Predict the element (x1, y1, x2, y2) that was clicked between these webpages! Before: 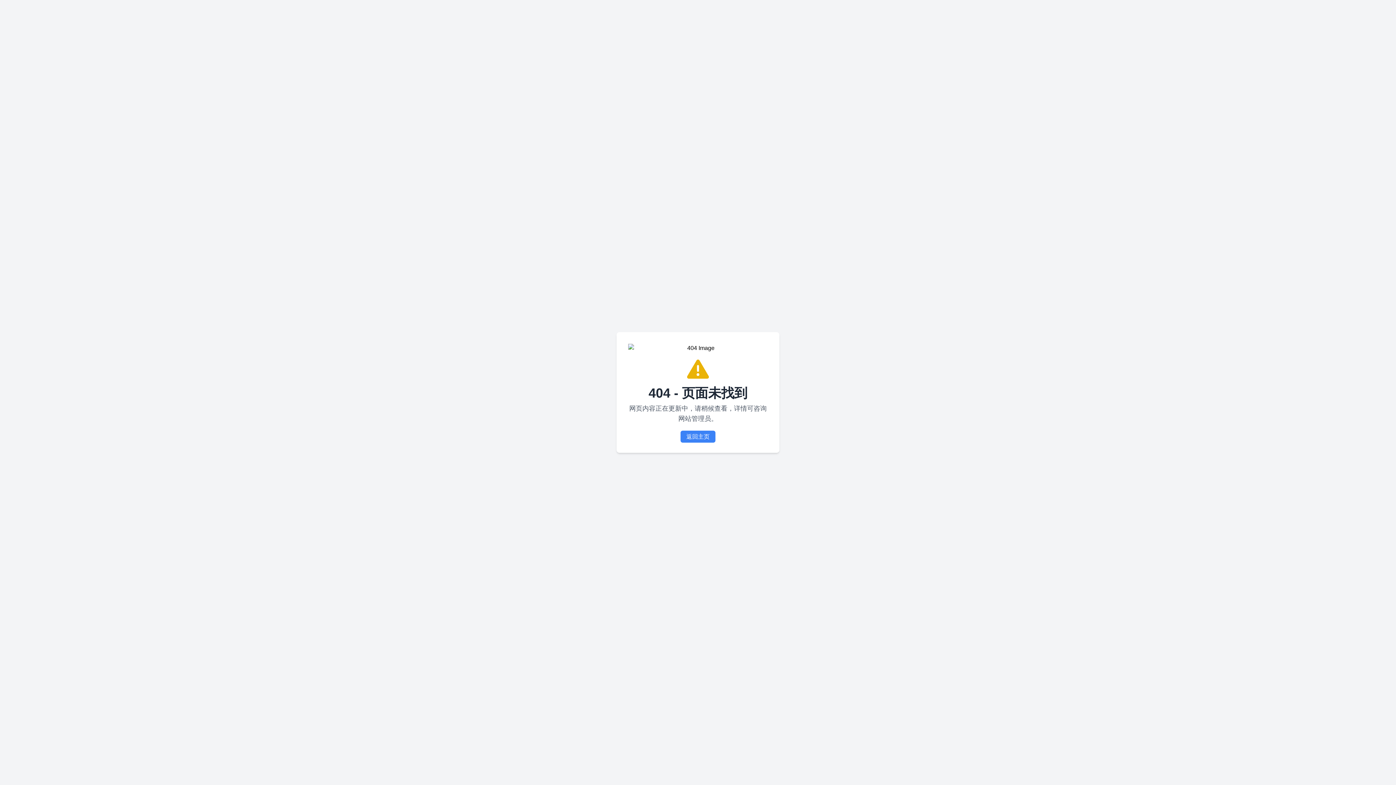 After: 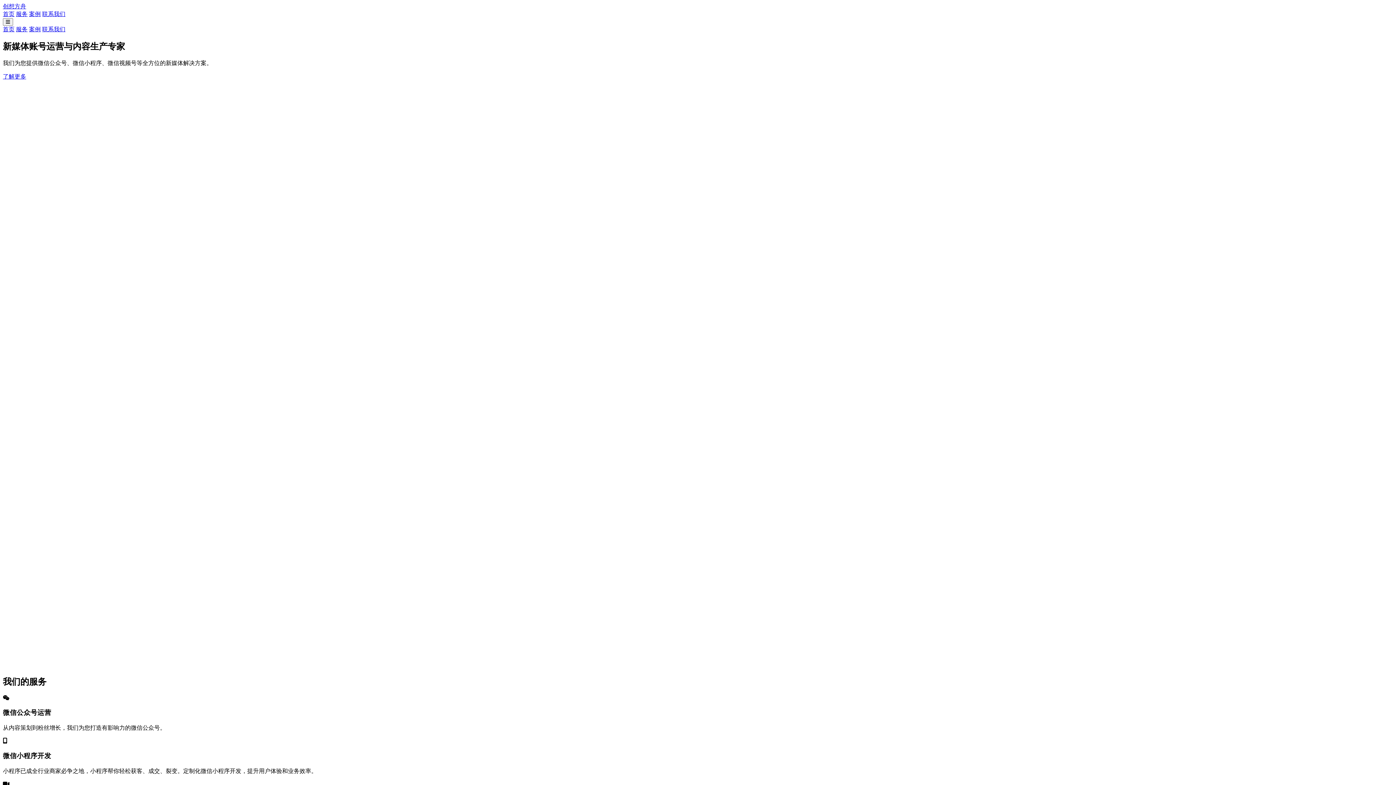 Action: label: 返回主页 bbox: (680, 430, 715, 442)